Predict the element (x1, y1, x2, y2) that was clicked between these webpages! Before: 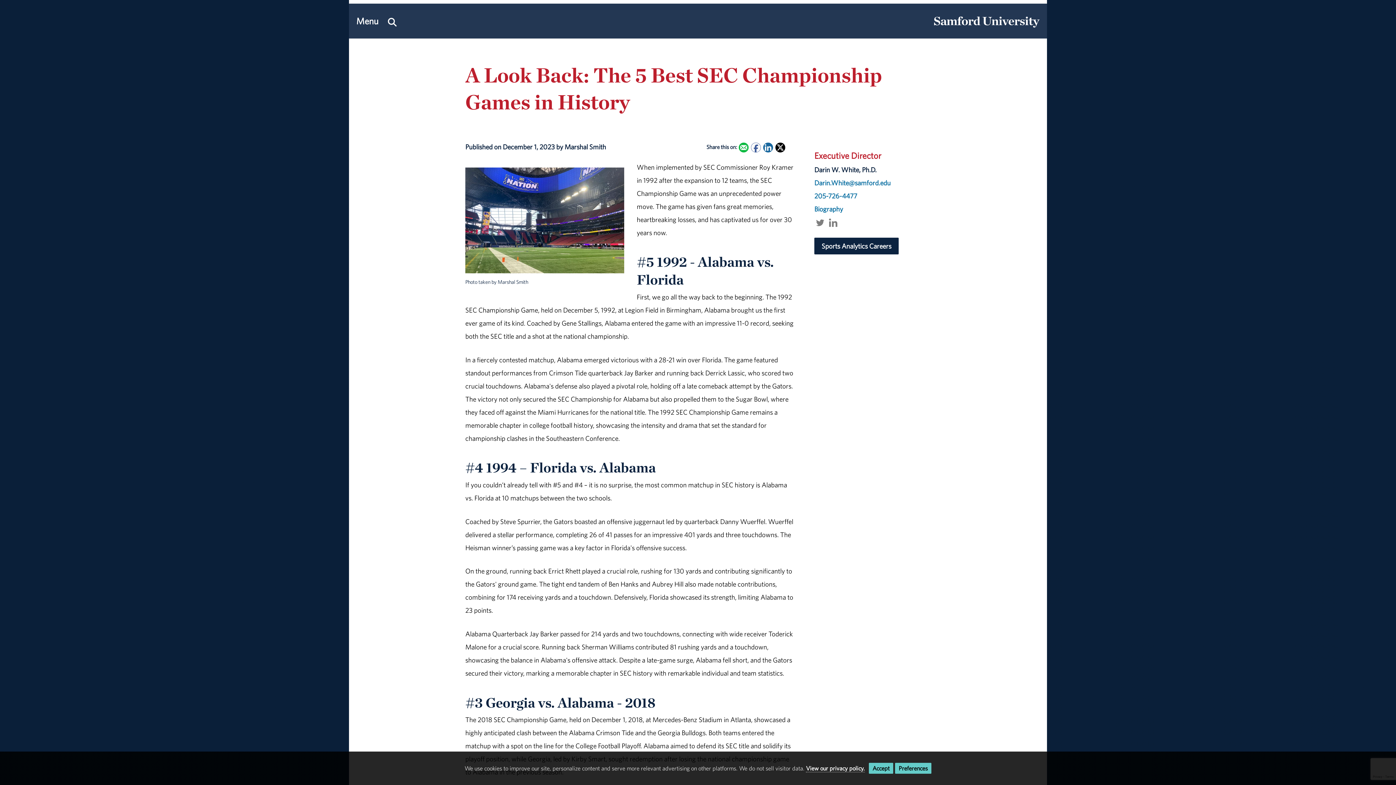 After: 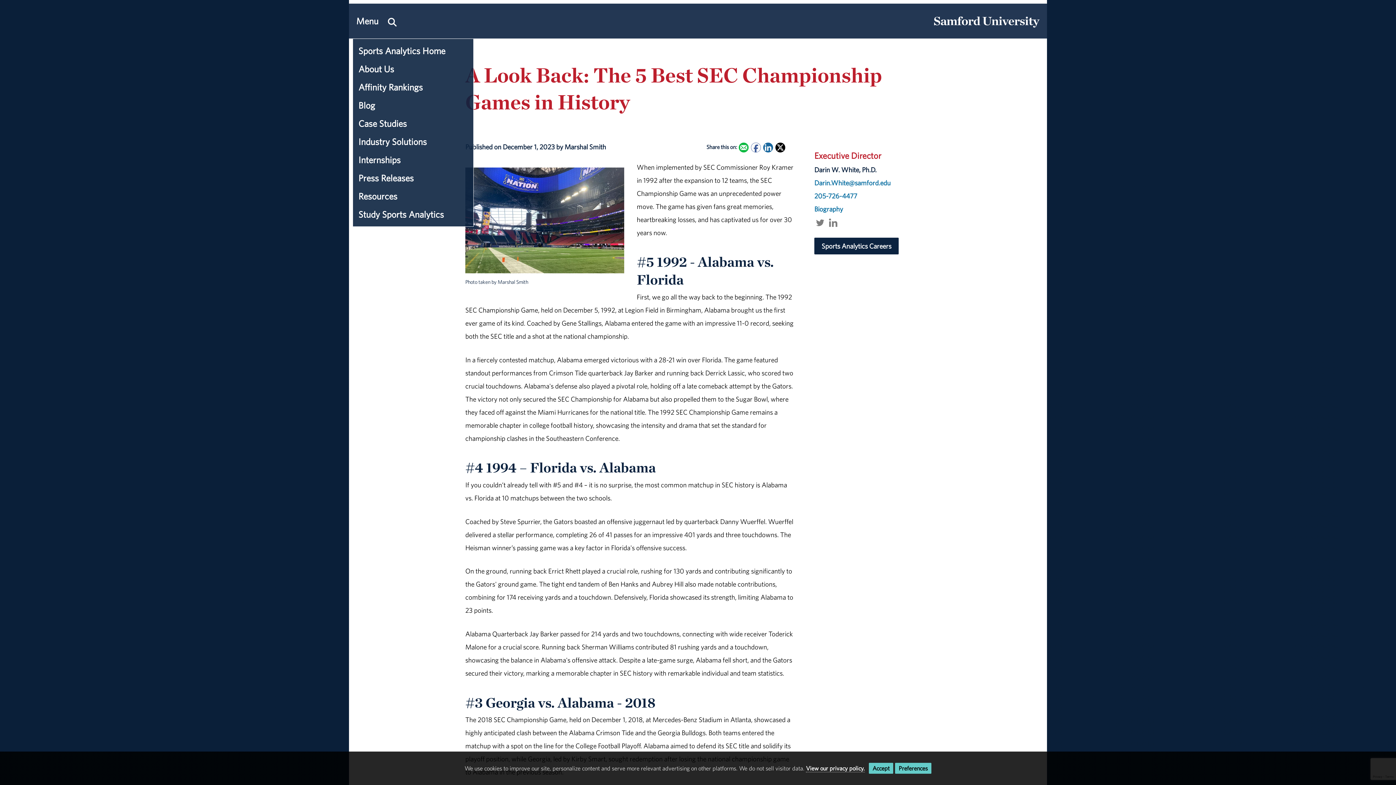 Action: label: Menu bbox: (352, 3, 382, 38)